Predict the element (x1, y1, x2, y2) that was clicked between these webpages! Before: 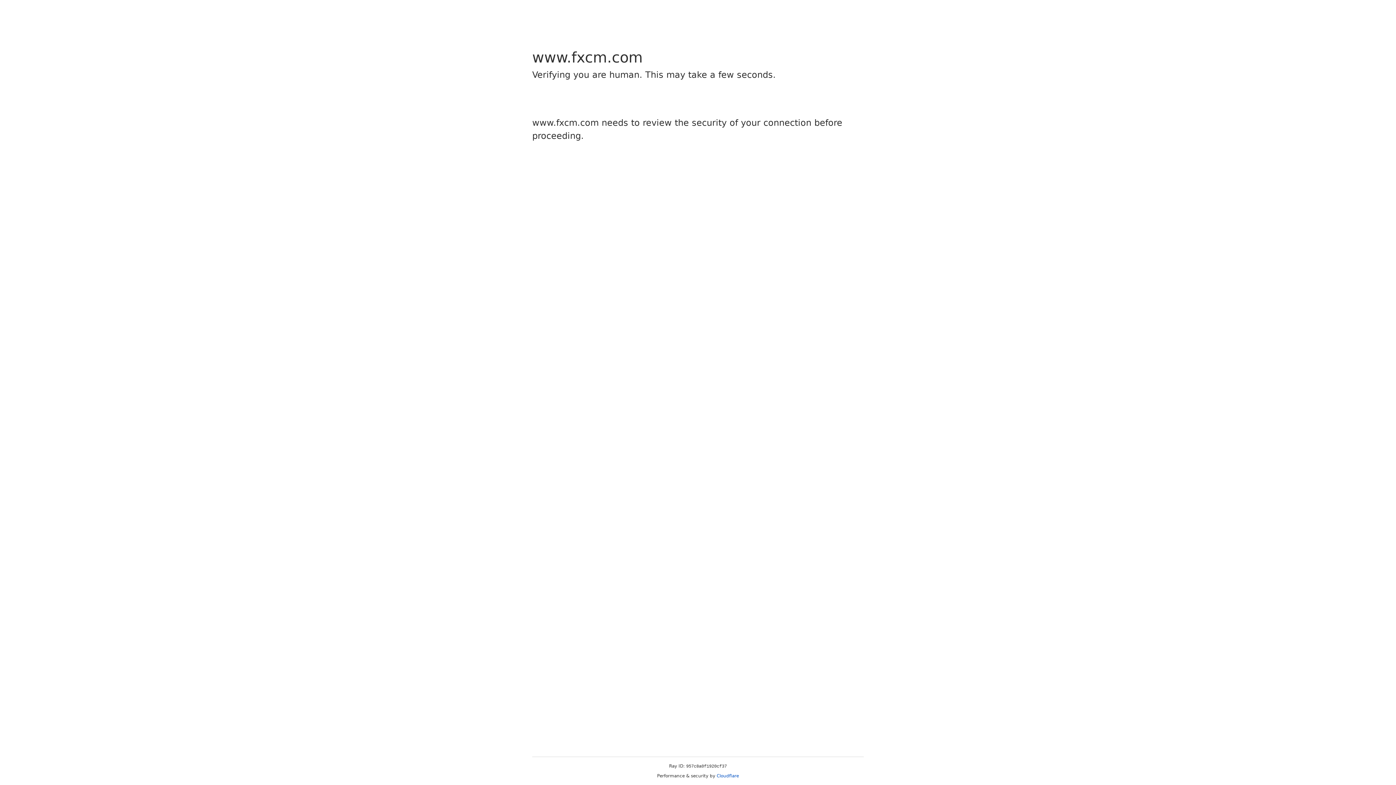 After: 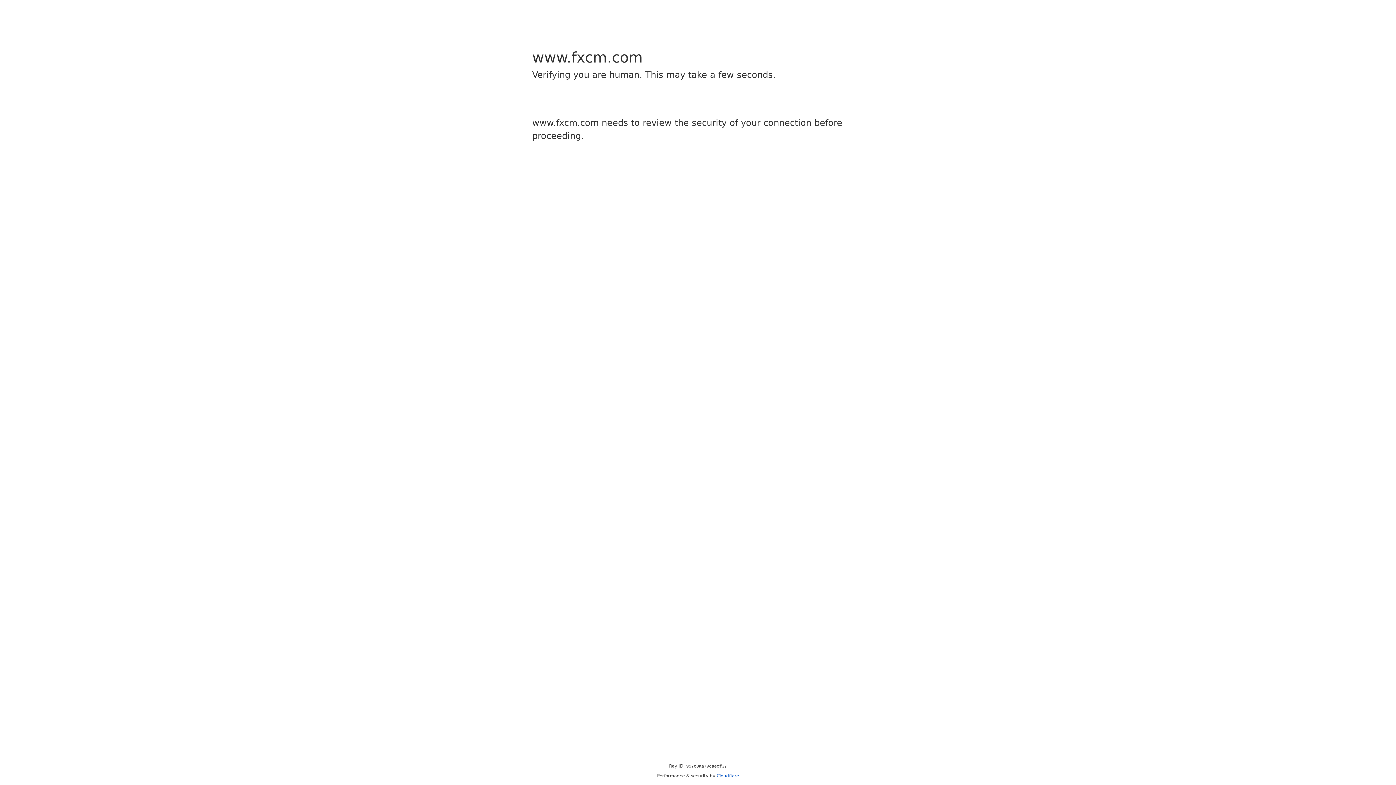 Action: bbox: (716, 773, 739, 778) label: Cloudflare